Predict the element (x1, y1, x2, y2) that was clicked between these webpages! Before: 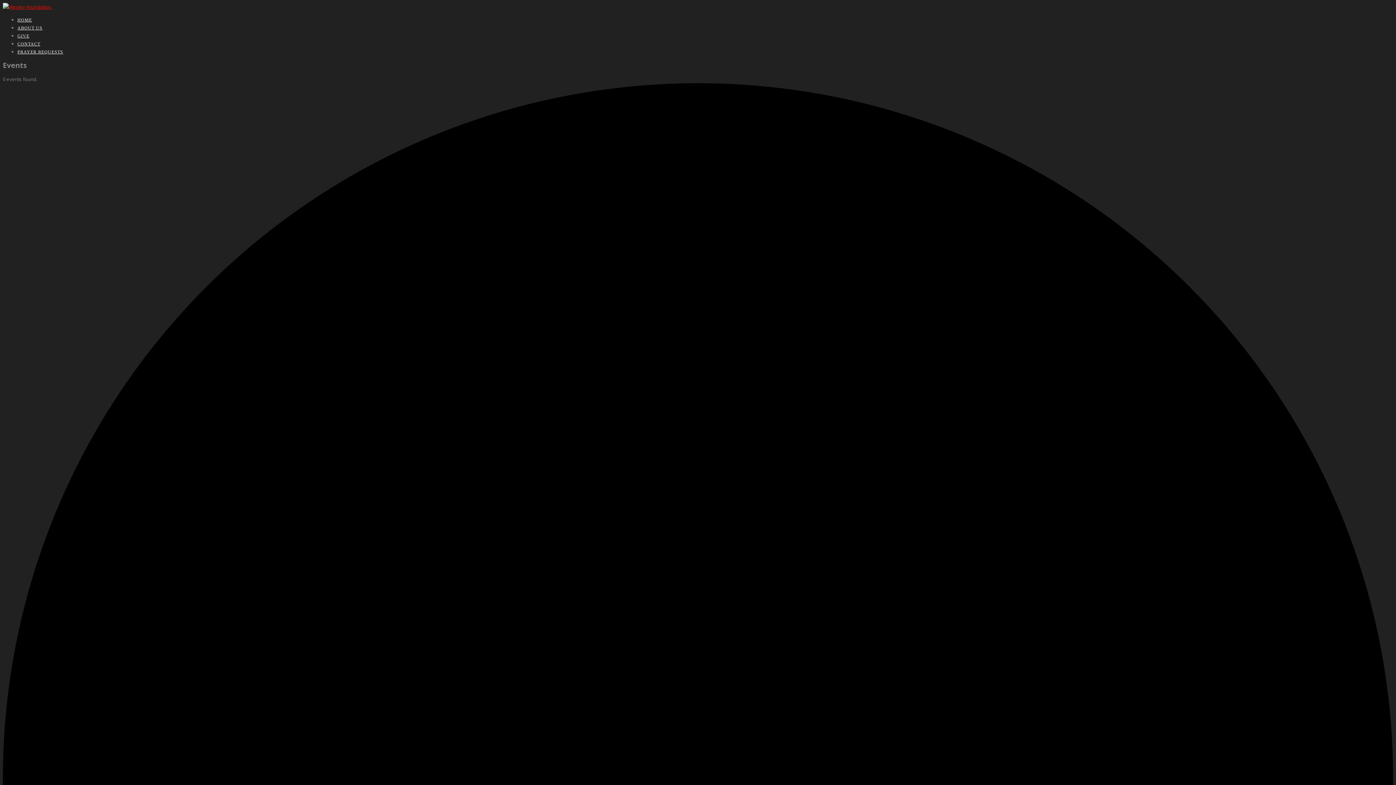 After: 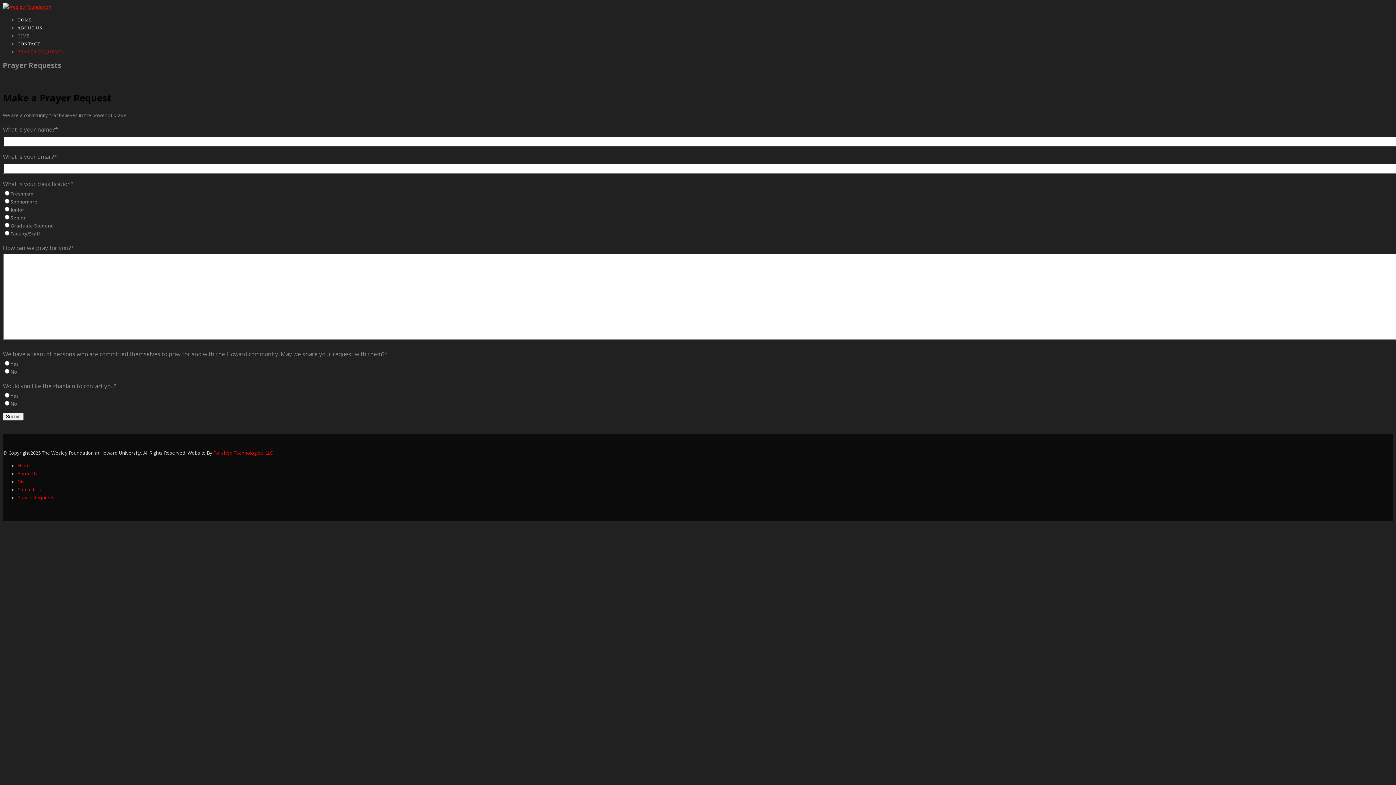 Action: bbox: (17, 49, 63, 54) label: PRAYER REQUESTS